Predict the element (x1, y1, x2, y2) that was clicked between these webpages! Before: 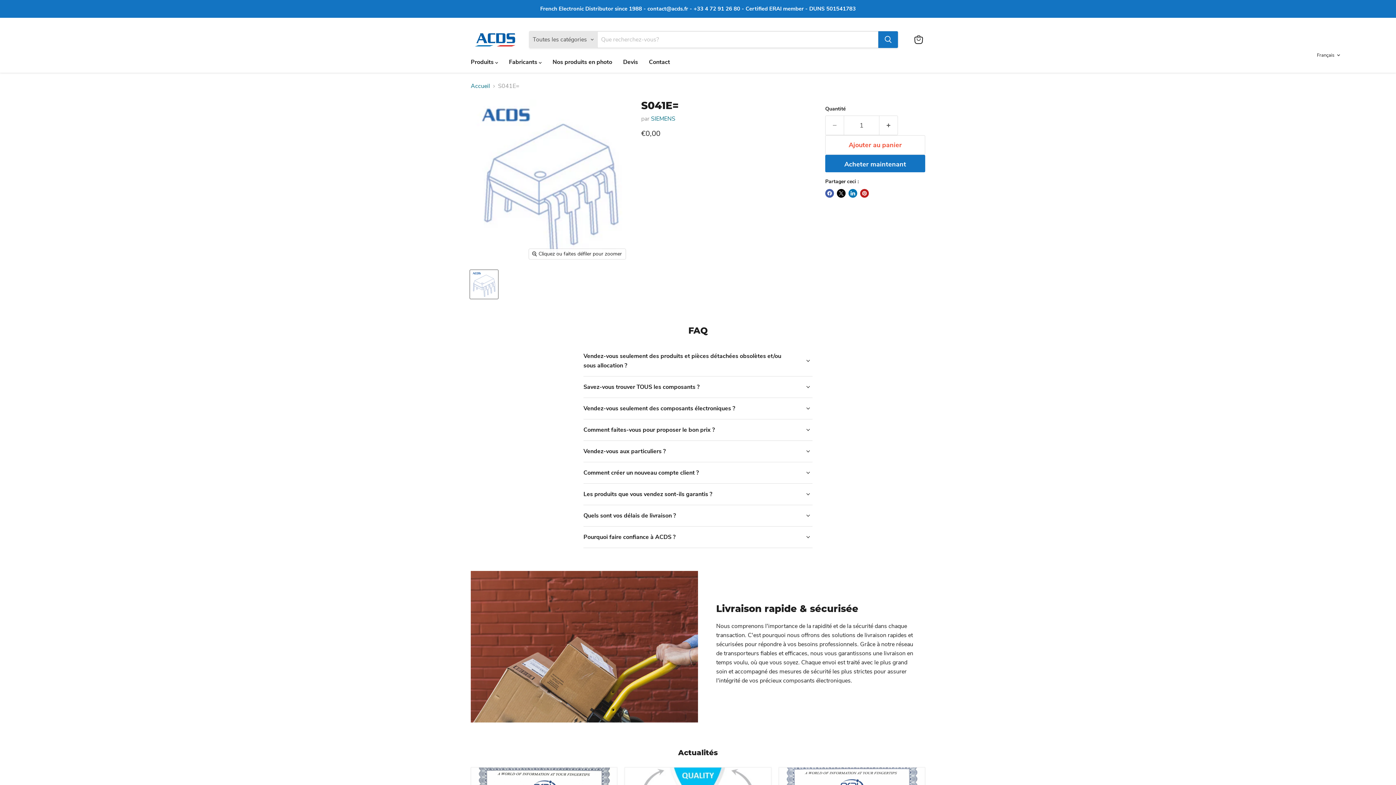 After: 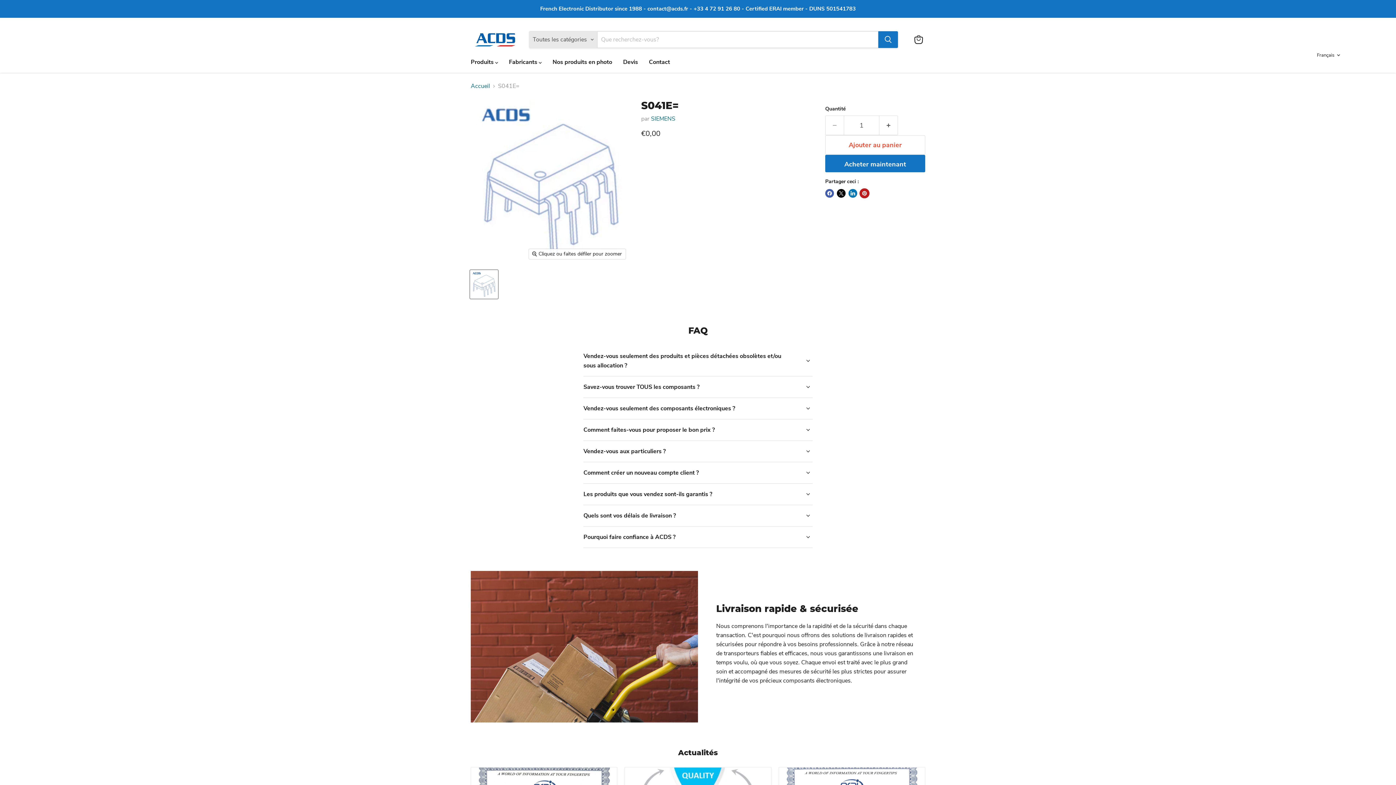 Action: bbox: (860, 189, 869, 197) label: Épingler sur Pinterest